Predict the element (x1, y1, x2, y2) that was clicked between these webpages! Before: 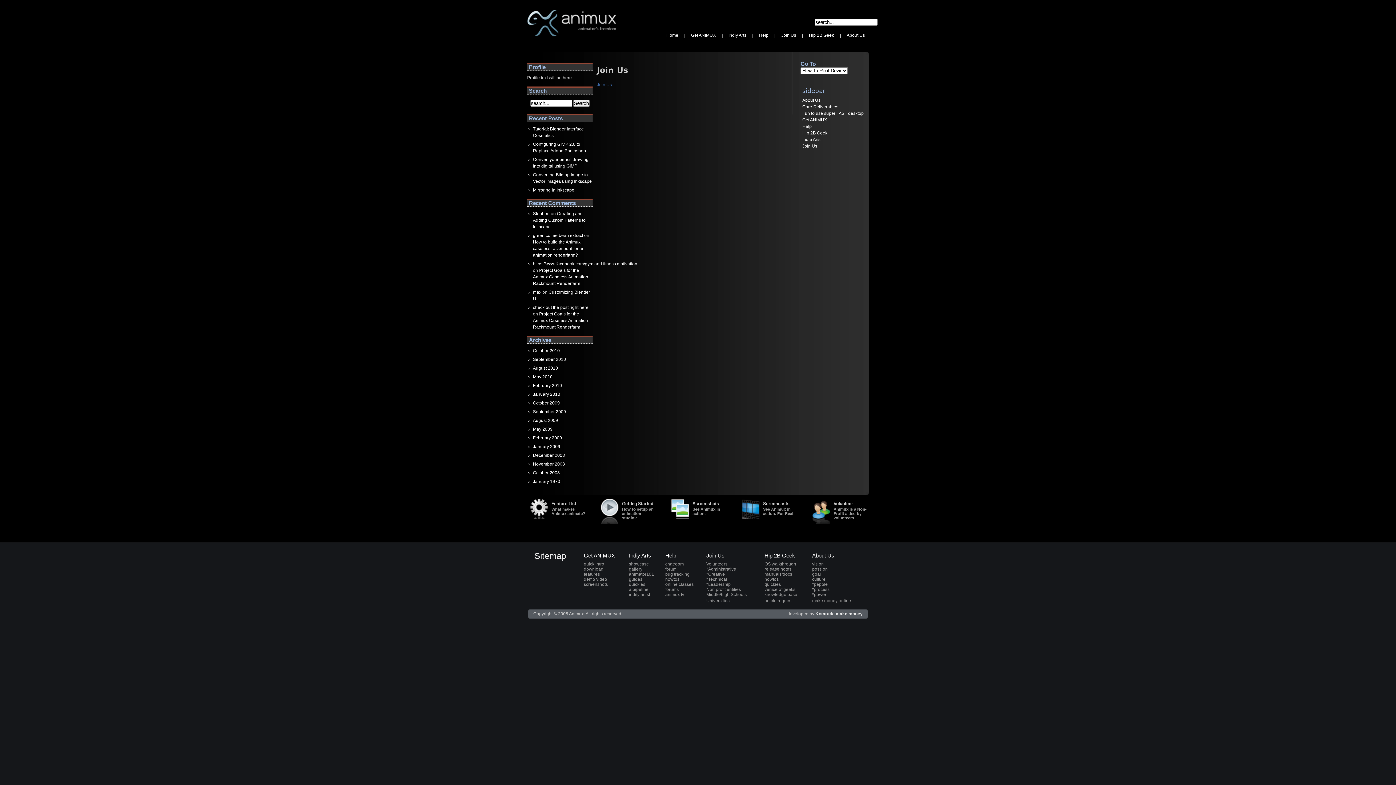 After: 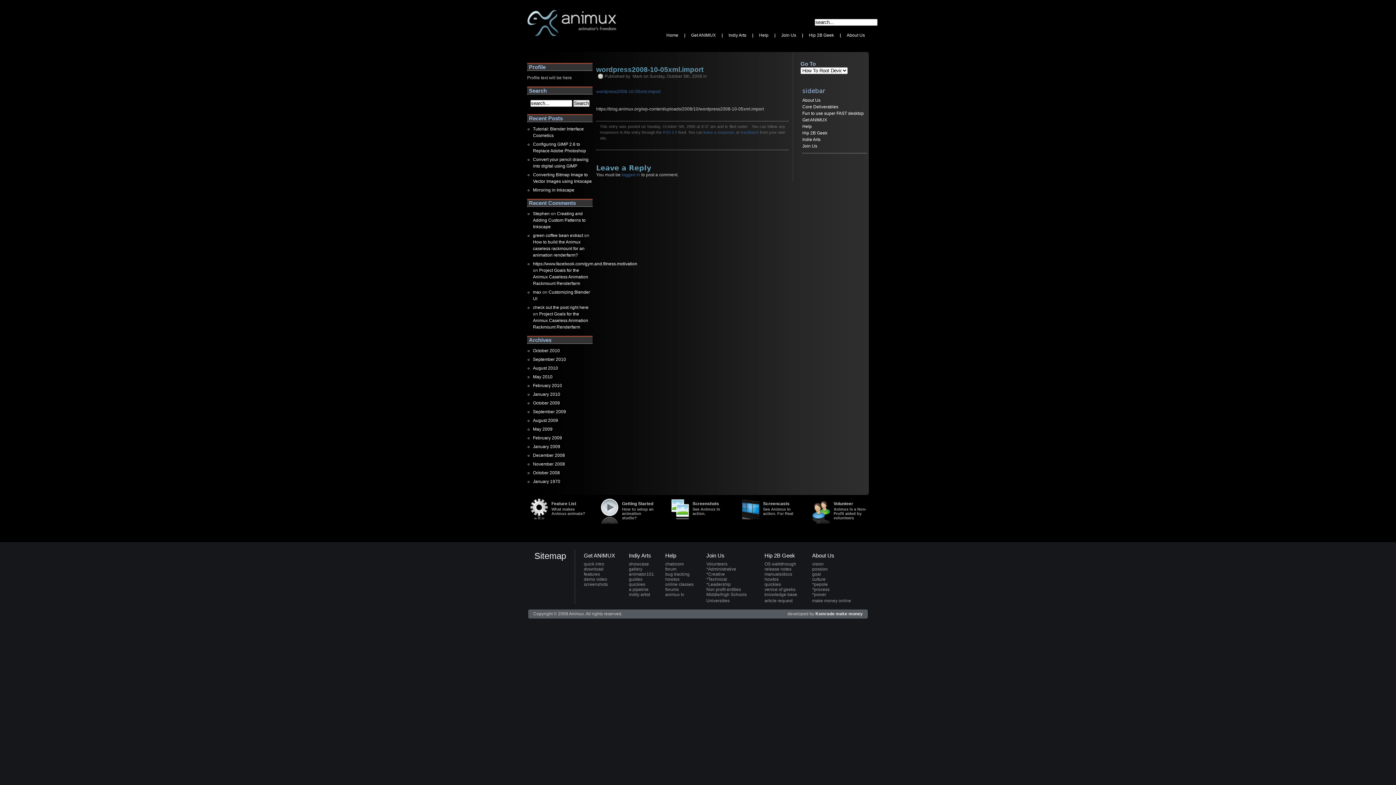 Action: label: quick intro bbox: (584, 561, 604, 566)